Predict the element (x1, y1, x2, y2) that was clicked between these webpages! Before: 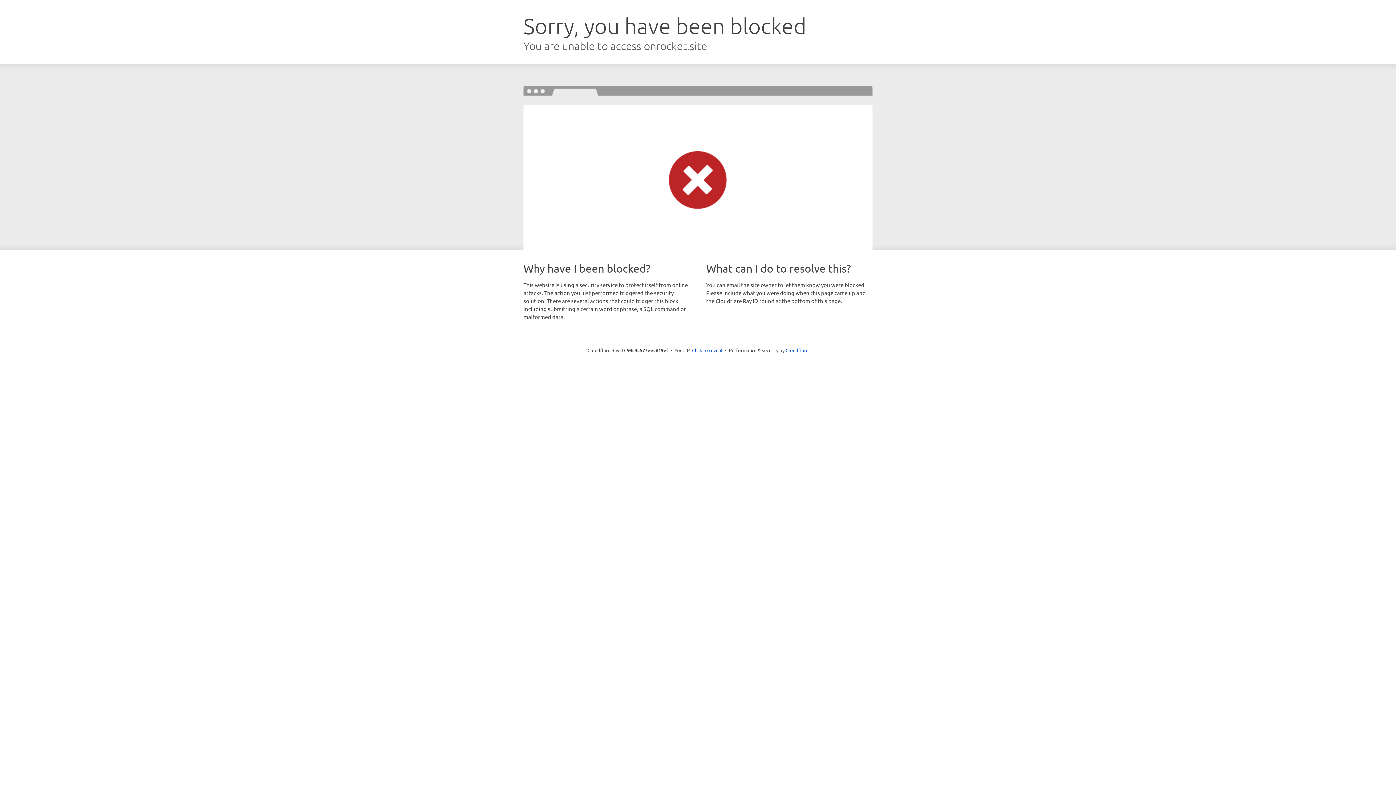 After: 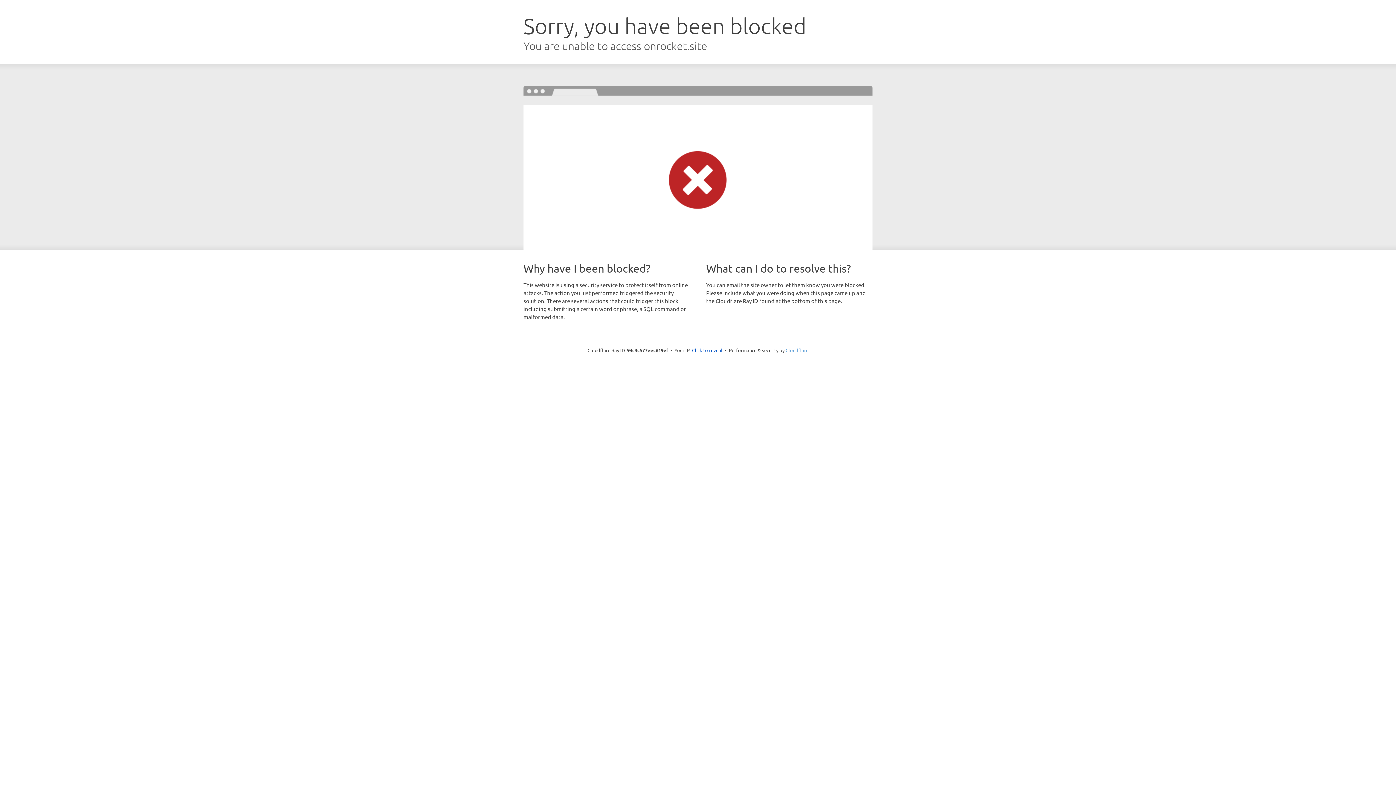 Action: bbox: (785, 347, 808, 353) label: Cloudflare